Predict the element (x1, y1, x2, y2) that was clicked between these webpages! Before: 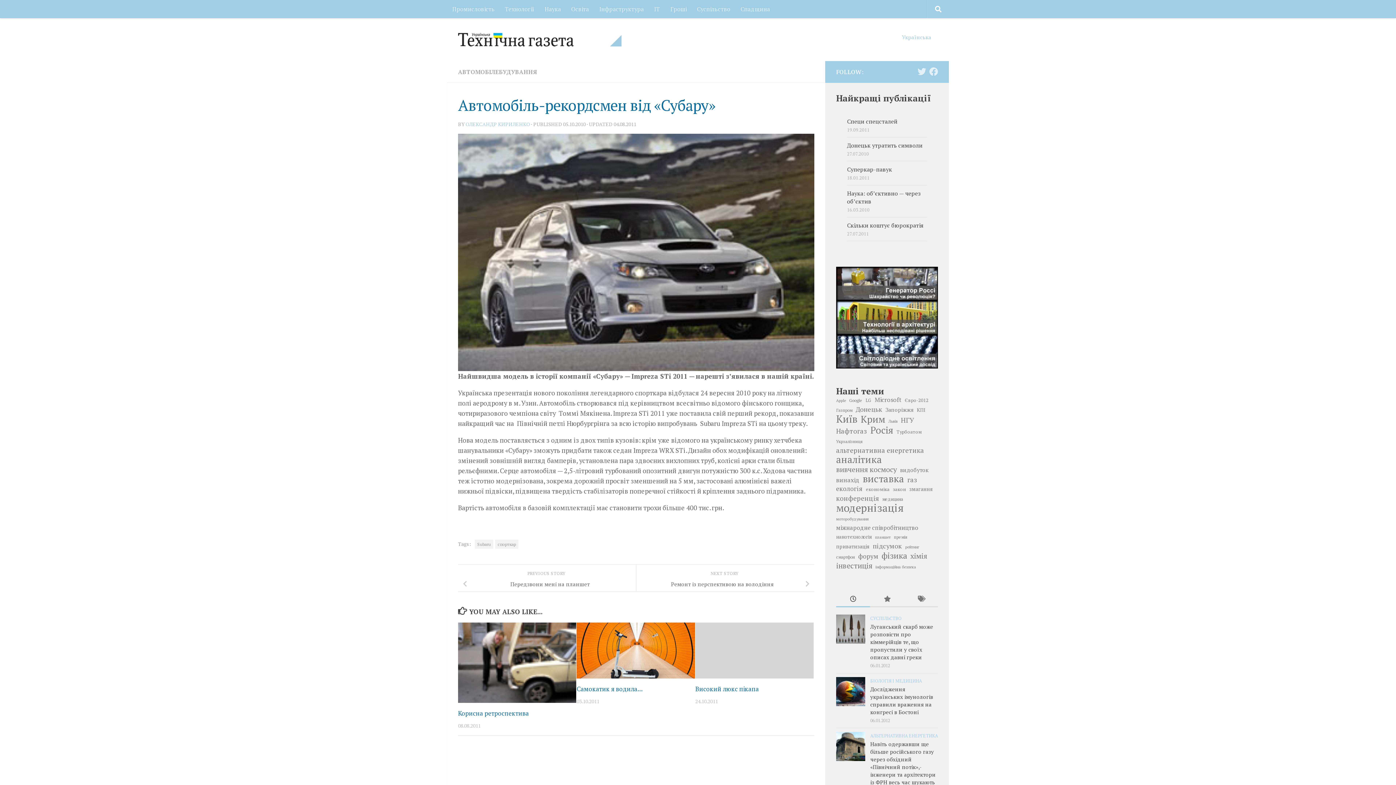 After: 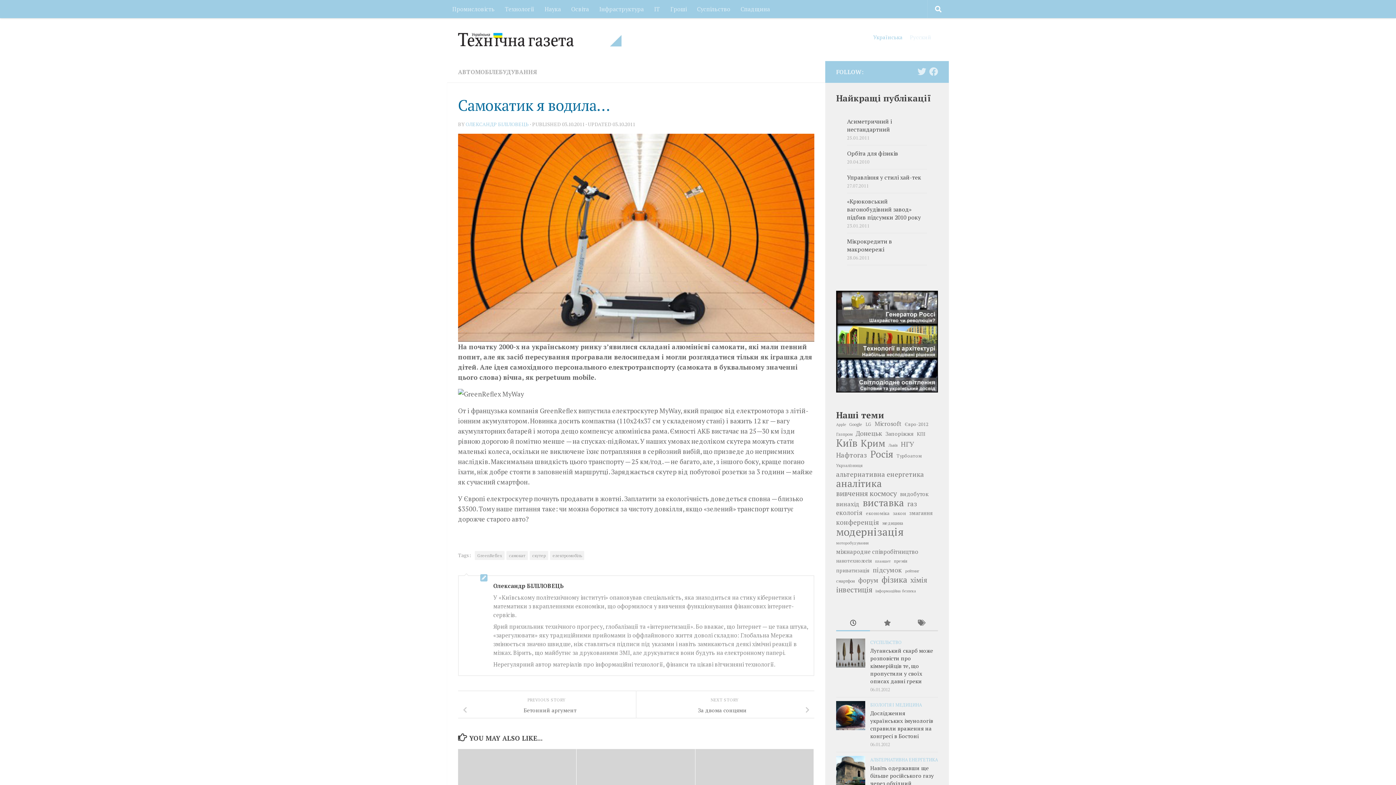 Action: bbox: (576, 623, 695, 678)